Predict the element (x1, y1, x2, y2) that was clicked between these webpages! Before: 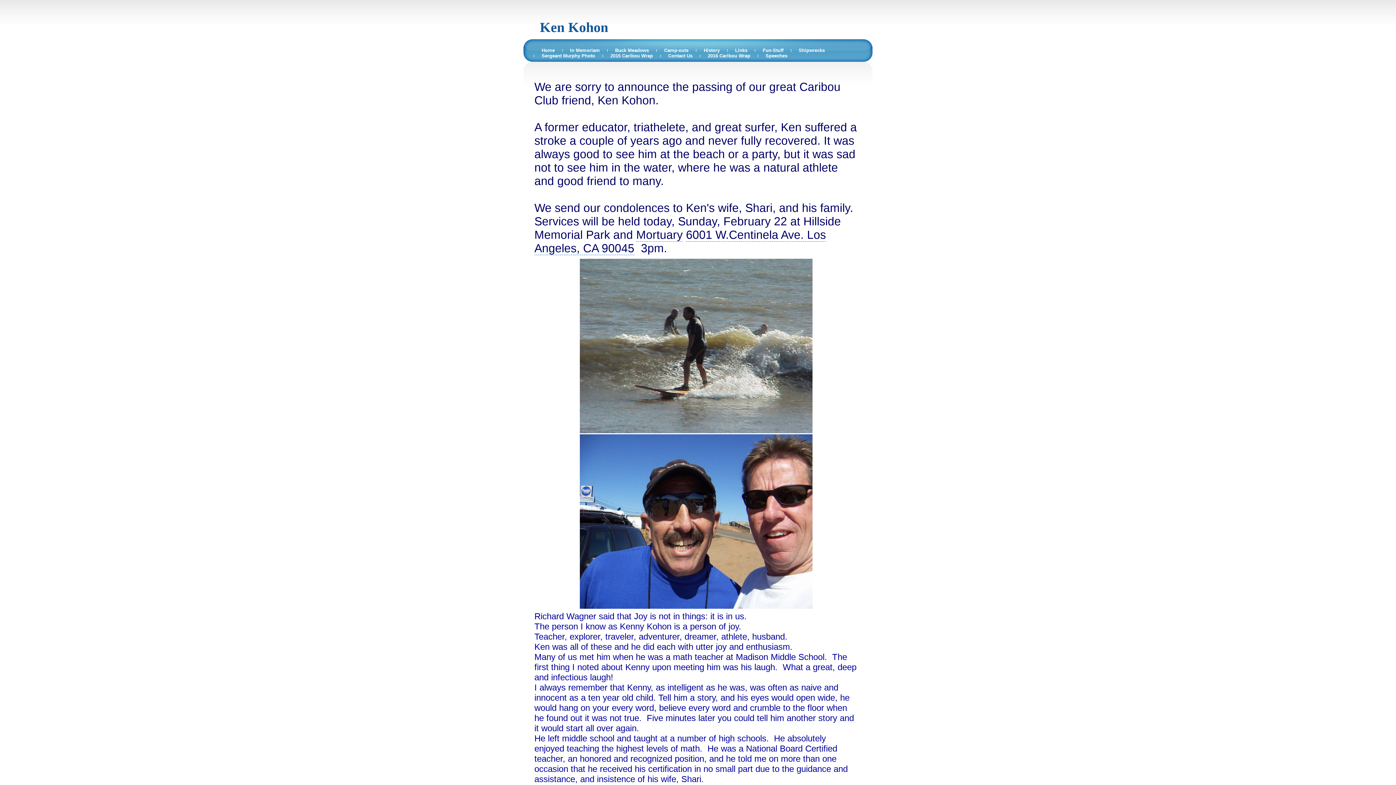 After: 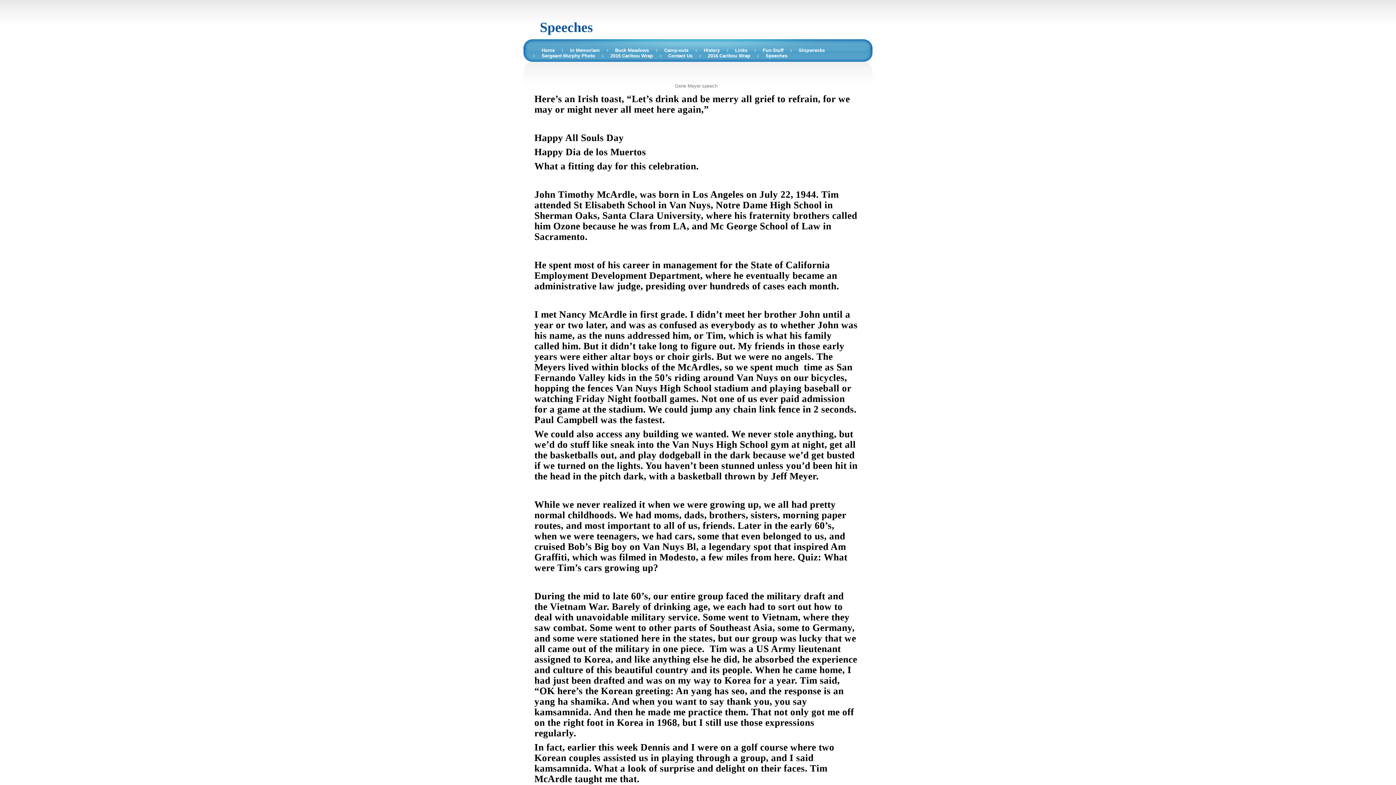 Action: bbox: (765, 53, 787, 58) label: Speeches